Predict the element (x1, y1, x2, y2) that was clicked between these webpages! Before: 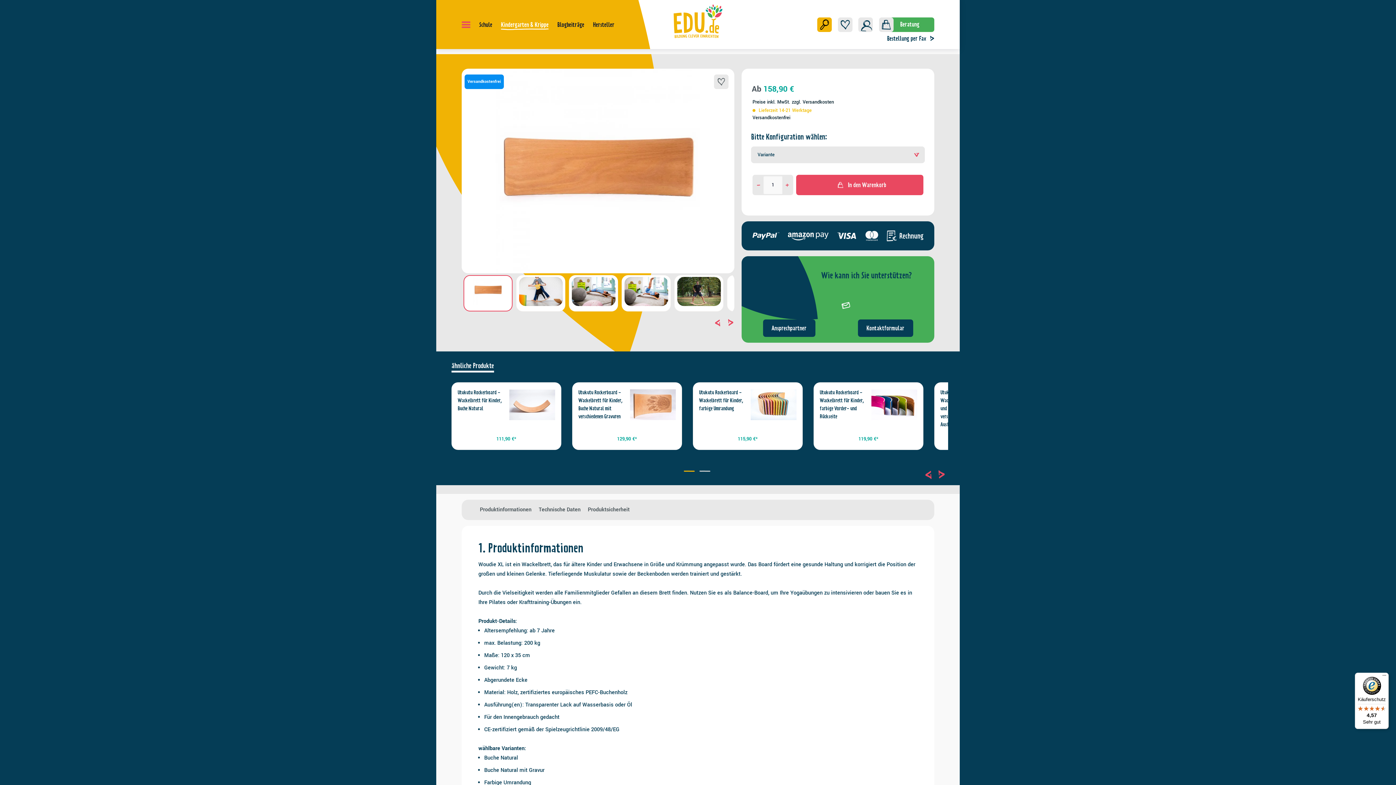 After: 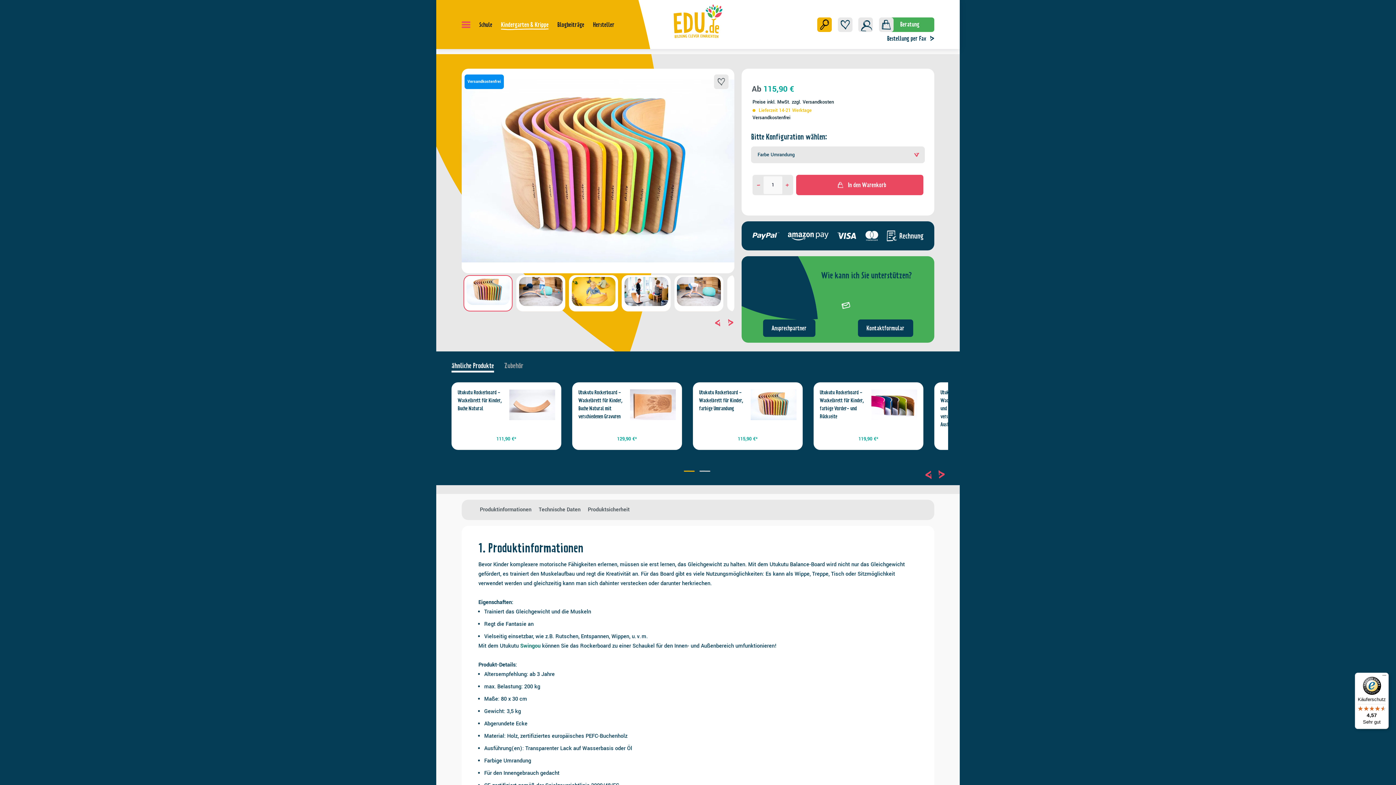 Action: bbox: (699, 388, 745, 412) label: Utukutu Rockerboard - Wackelbrett für Kinder, farbige Umrandung